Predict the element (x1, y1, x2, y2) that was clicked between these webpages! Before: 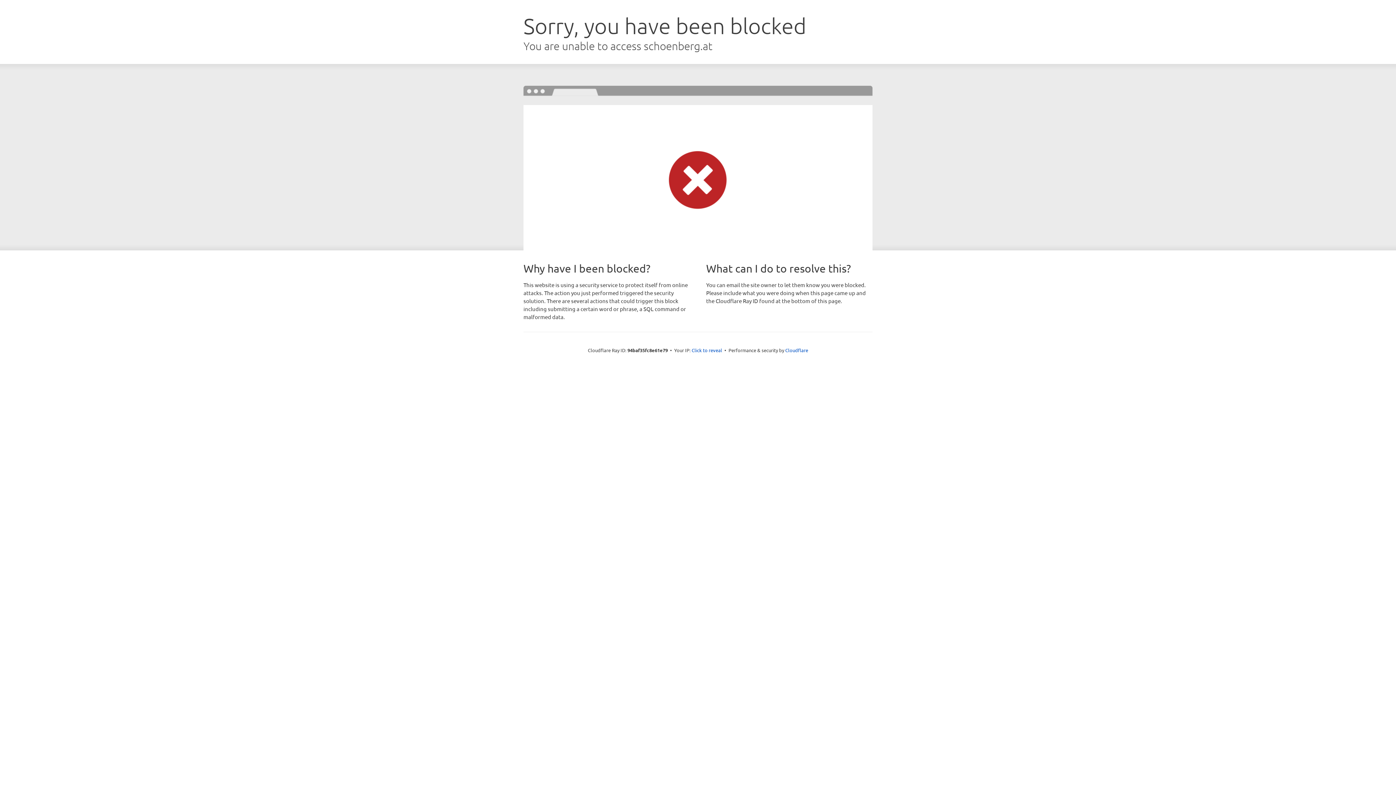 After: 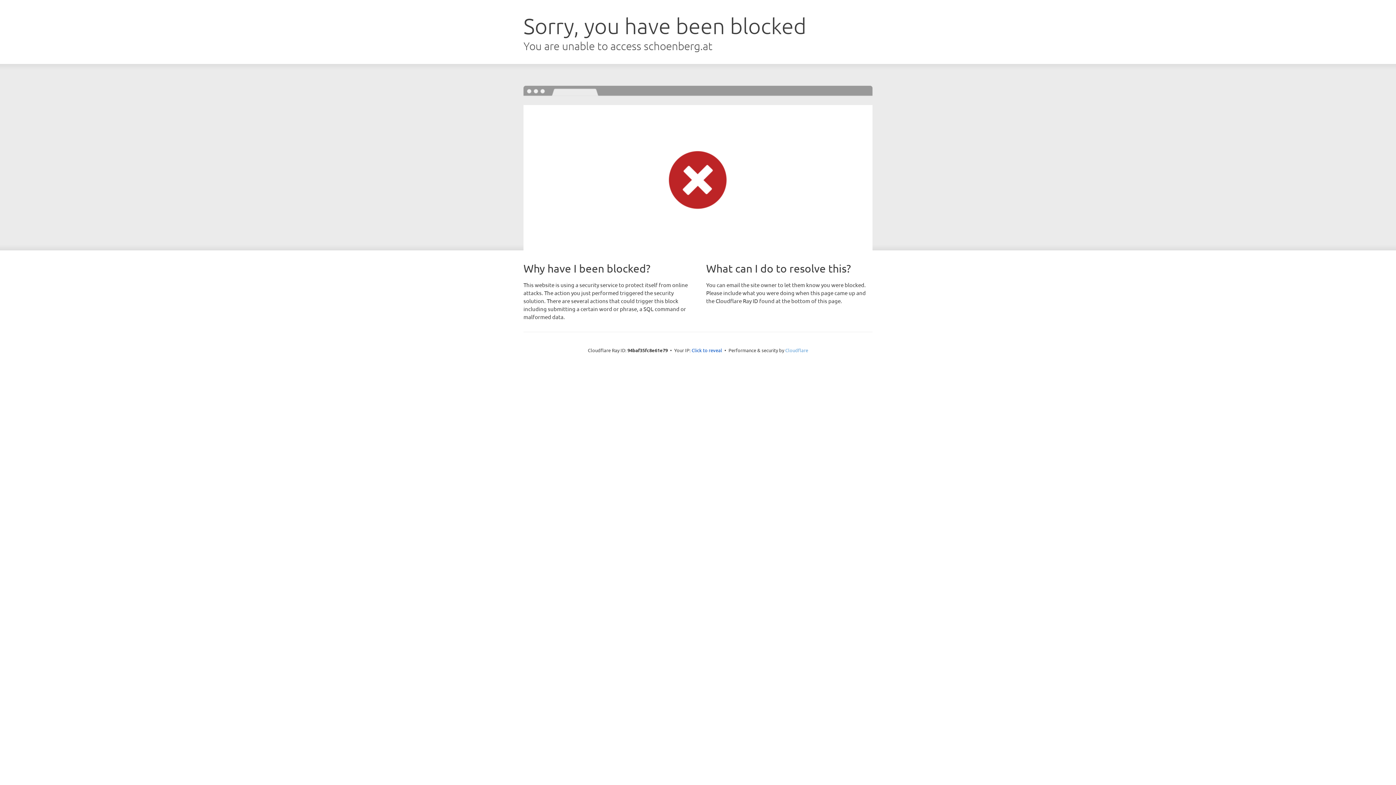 Action: label: Cloudflare bbox: (785, 347, 808, 353)